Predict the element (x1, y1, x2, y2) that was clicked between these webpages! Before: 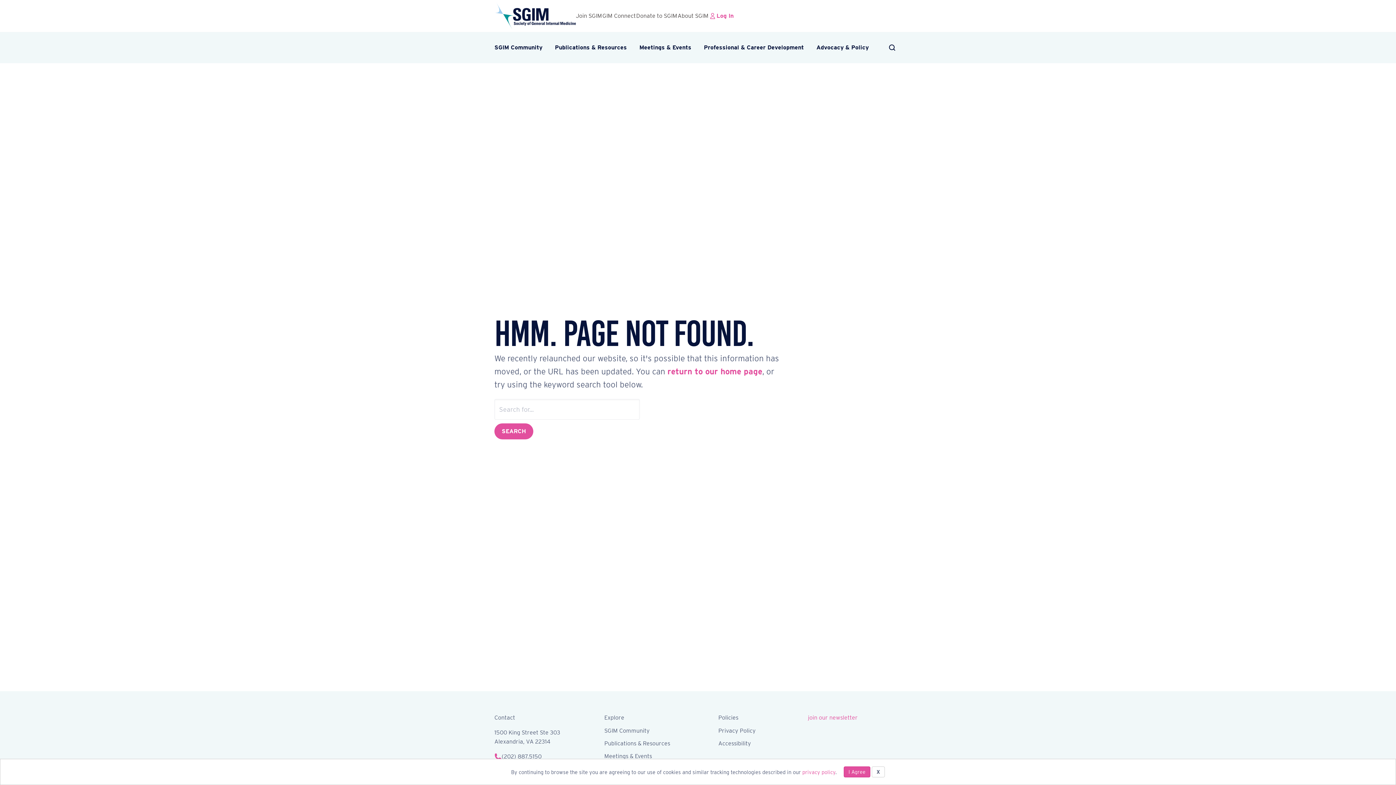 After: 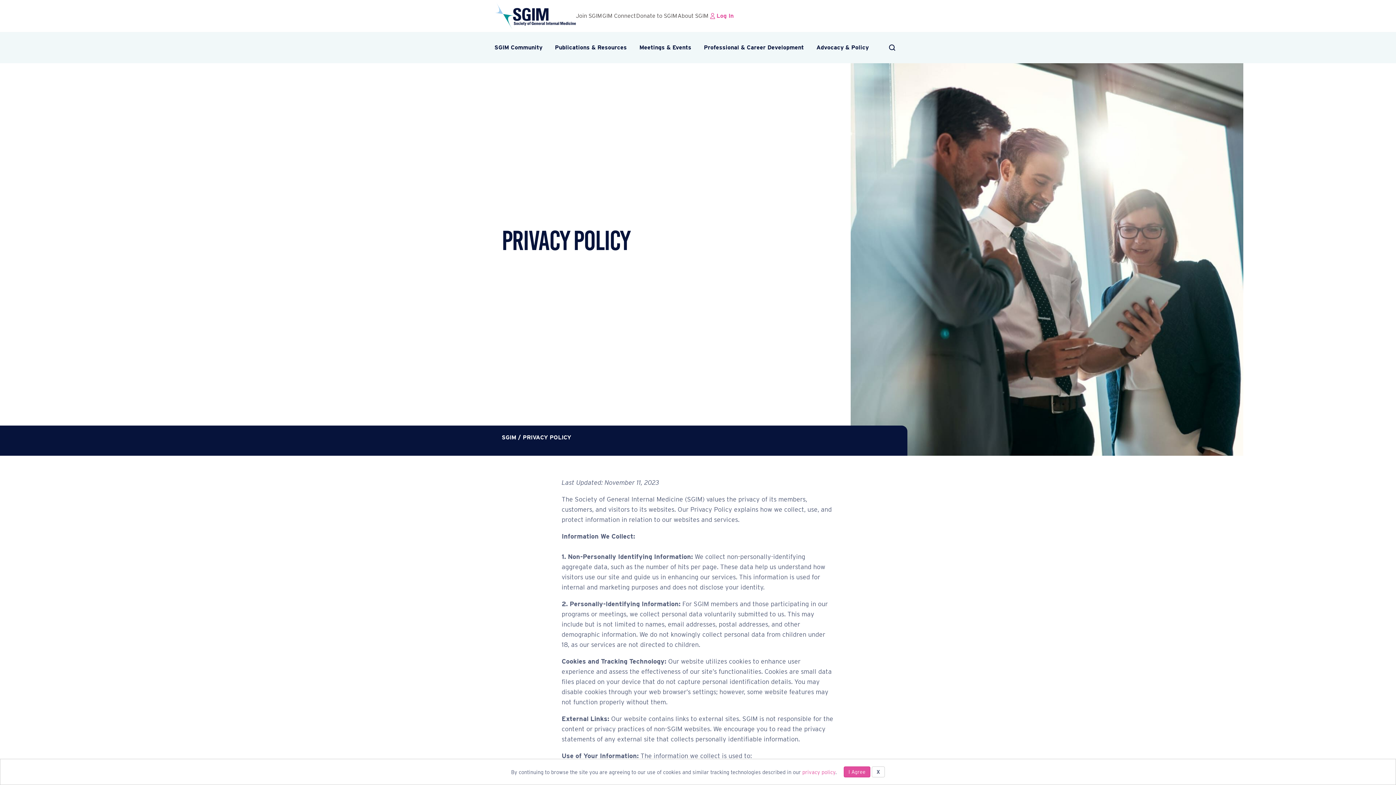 Action: bbox: (802, 769, 835, 775) label: privacy policy